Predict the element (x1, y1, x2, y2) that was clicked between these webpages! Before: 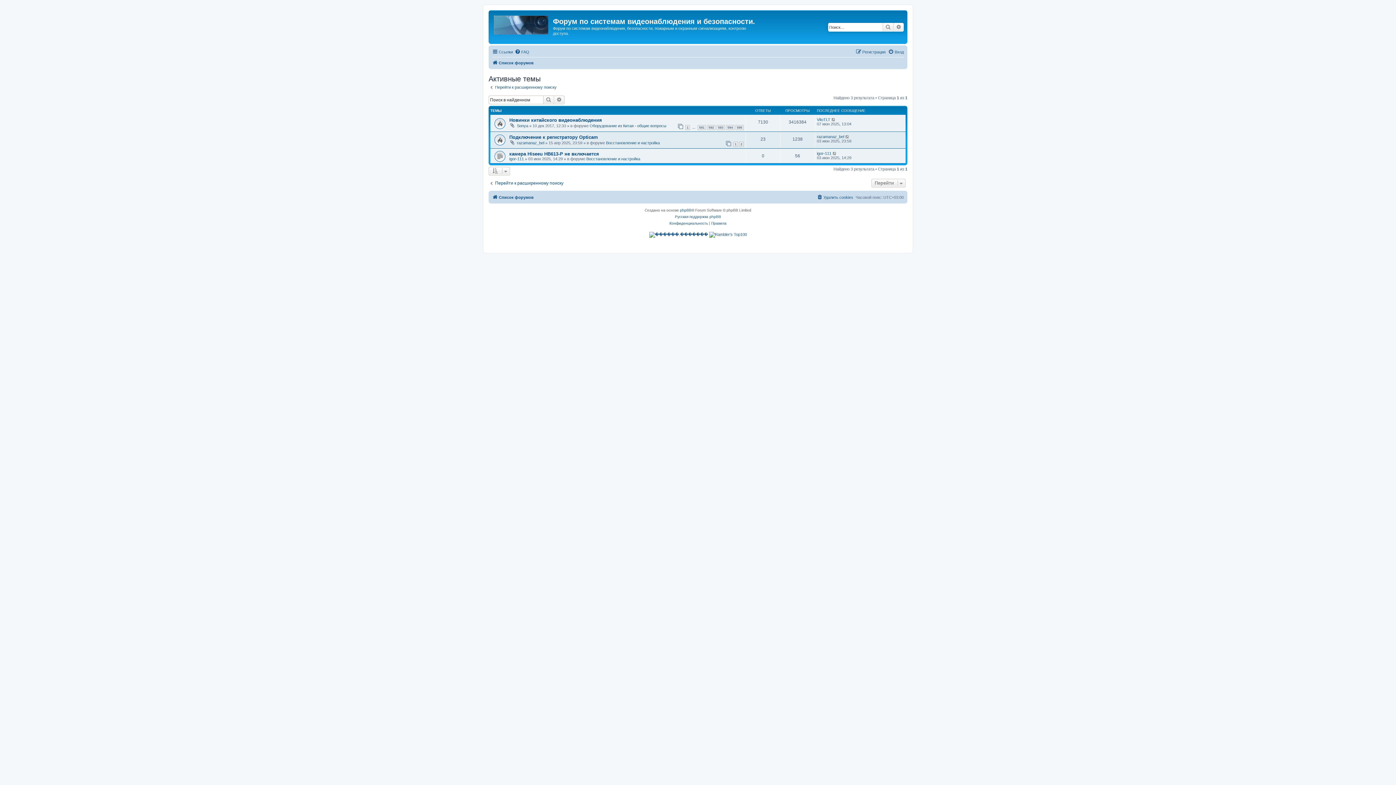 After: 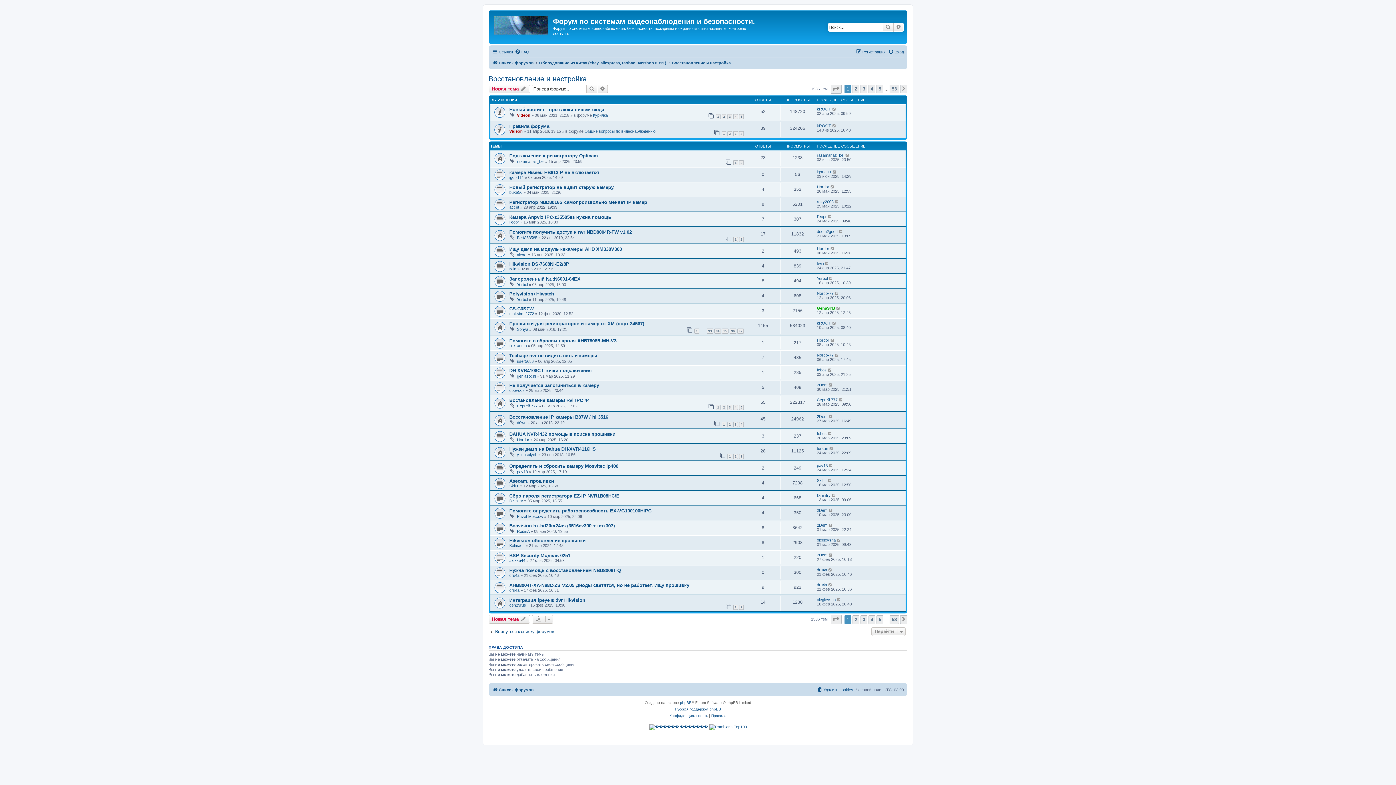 Action: label: Восстановление и настройка bbox: (586, 156, 640, 161)